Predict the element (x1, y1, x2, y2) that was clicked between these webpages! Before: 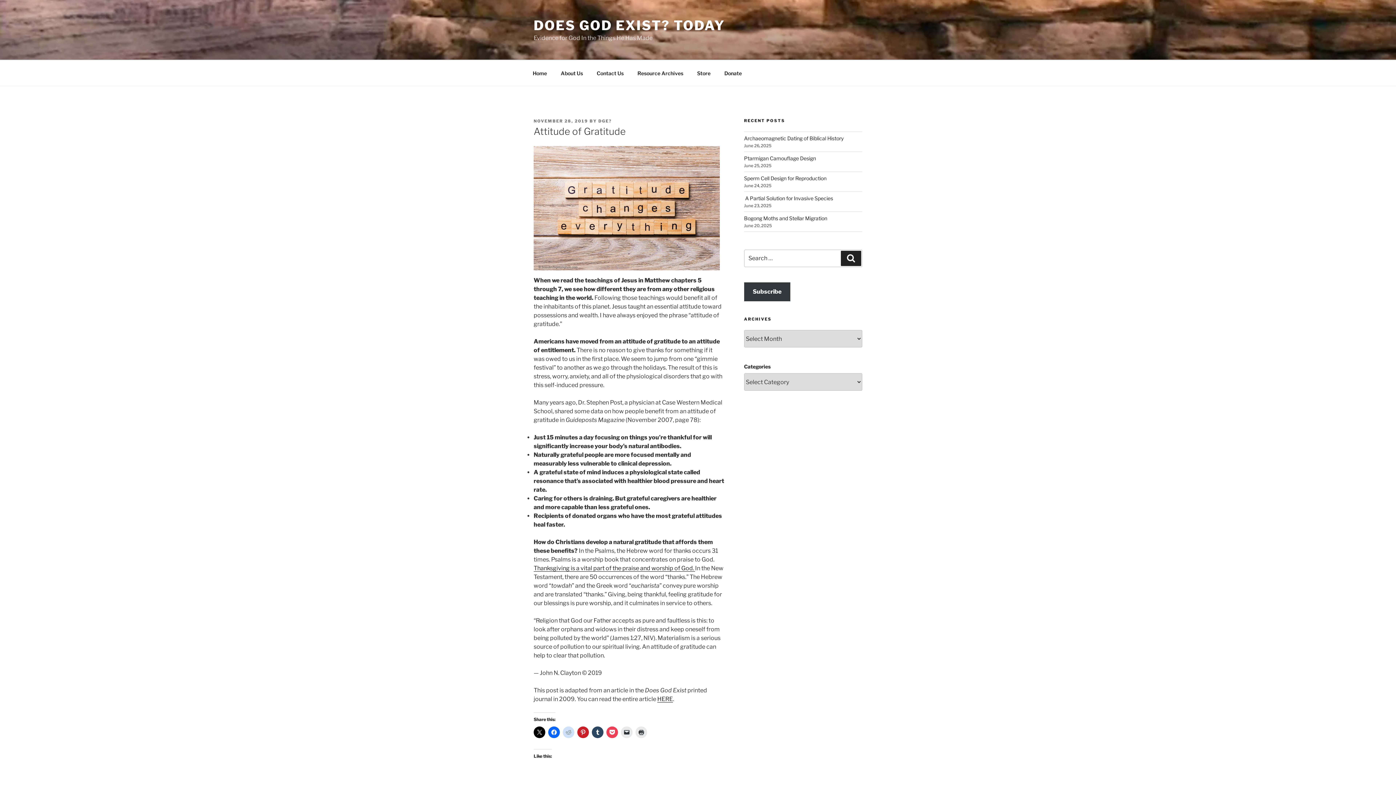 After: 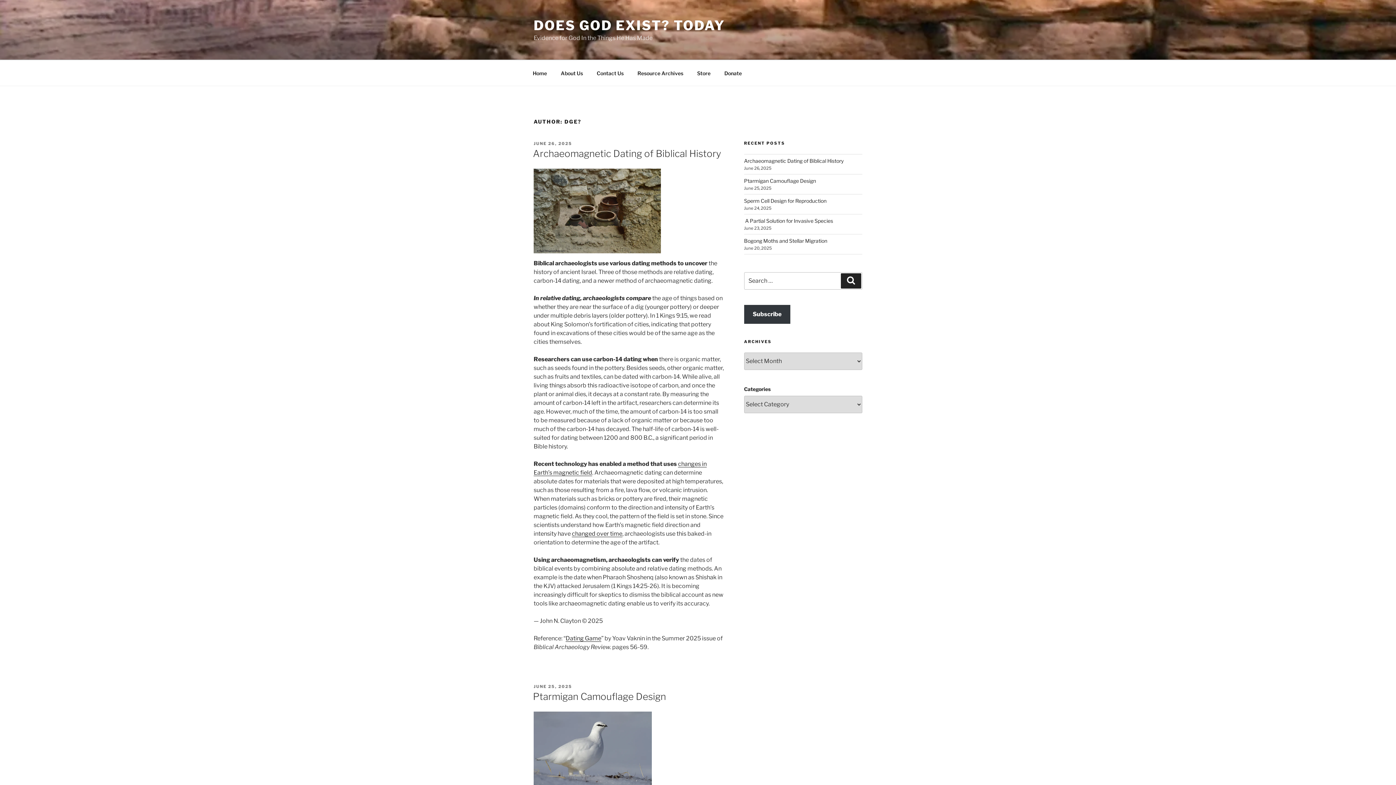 Action: label: DGE? bbox: (598, 118, 612, 123)